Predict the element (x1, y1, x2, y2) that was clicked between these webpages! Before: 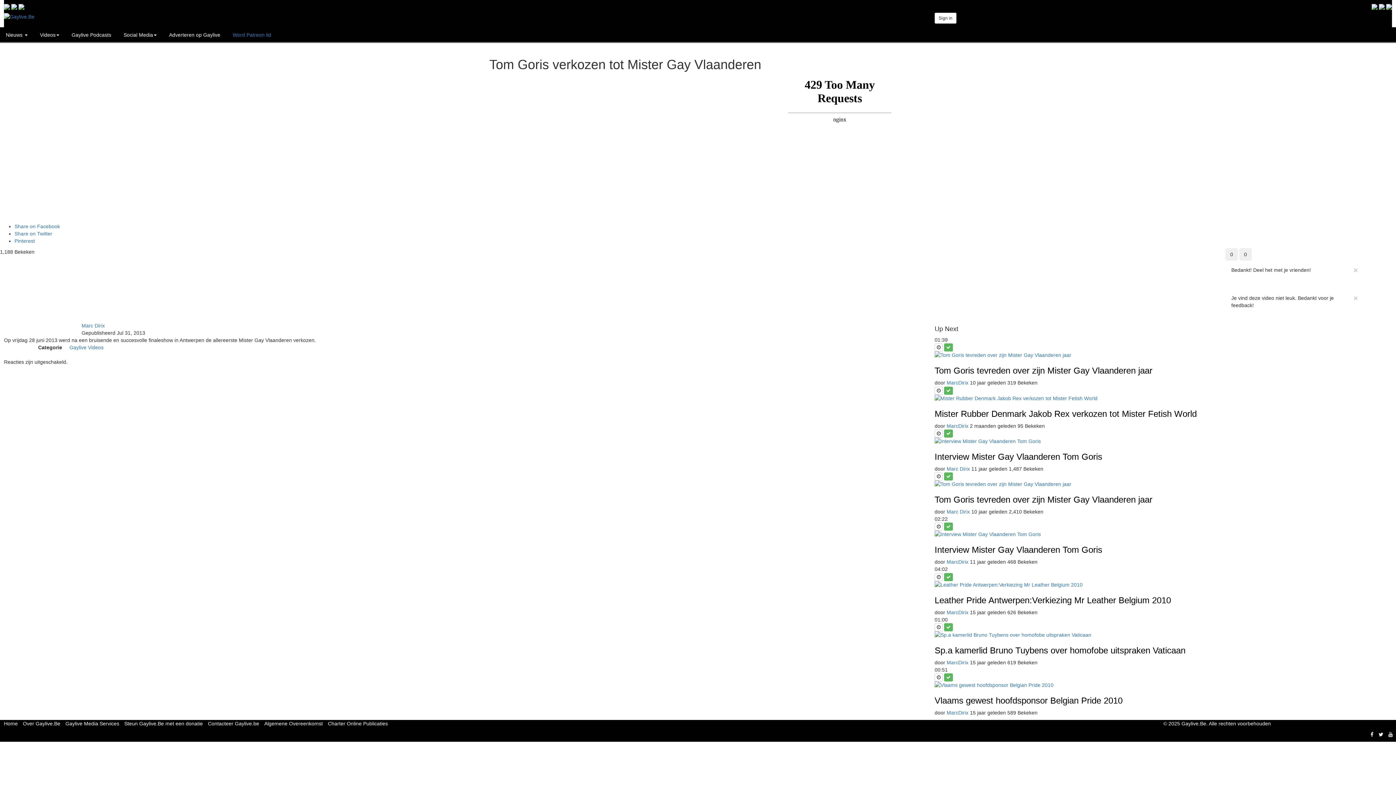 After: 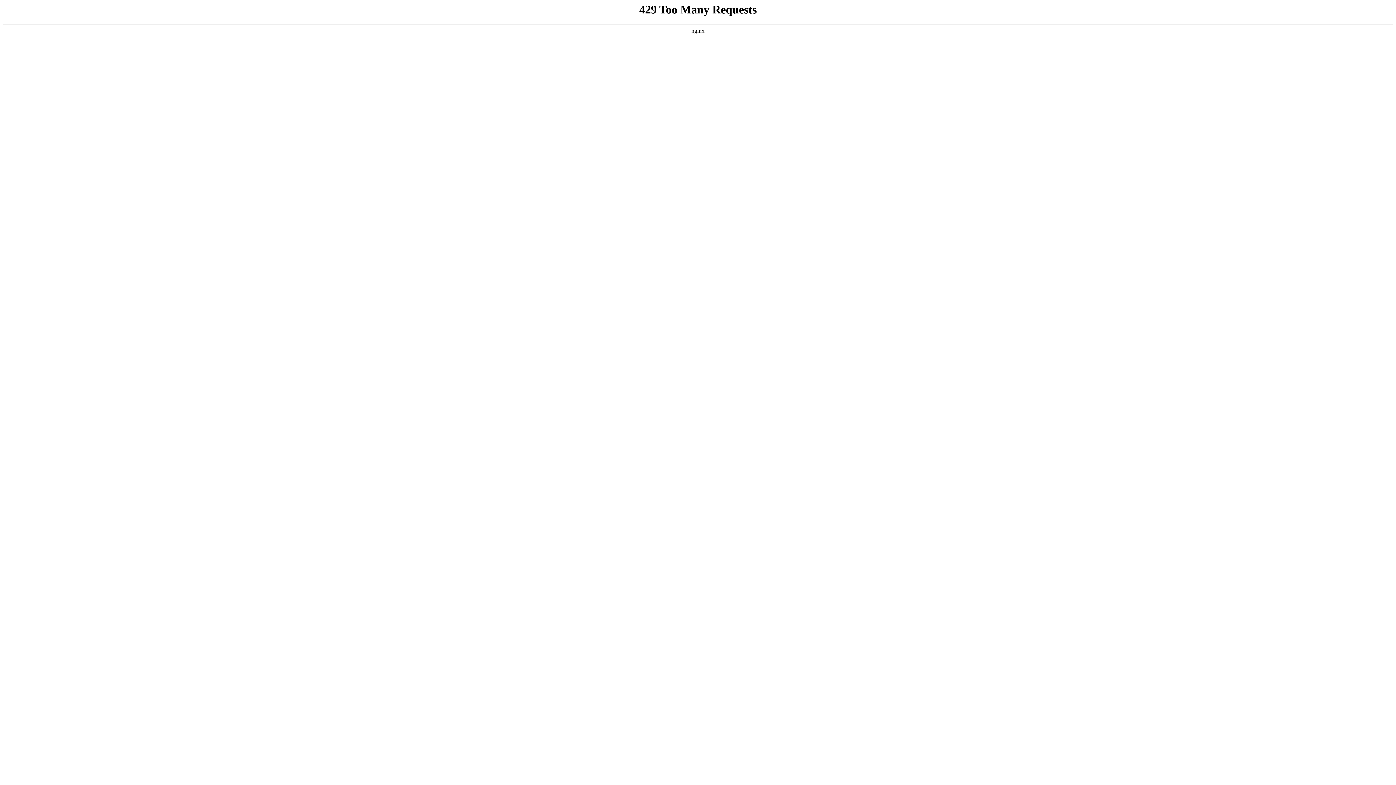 Action: label: Mister Rubber Denmark Jakob Rex verkozen tot Mister Fetish World bbox: (934, 408, 1197, 418)